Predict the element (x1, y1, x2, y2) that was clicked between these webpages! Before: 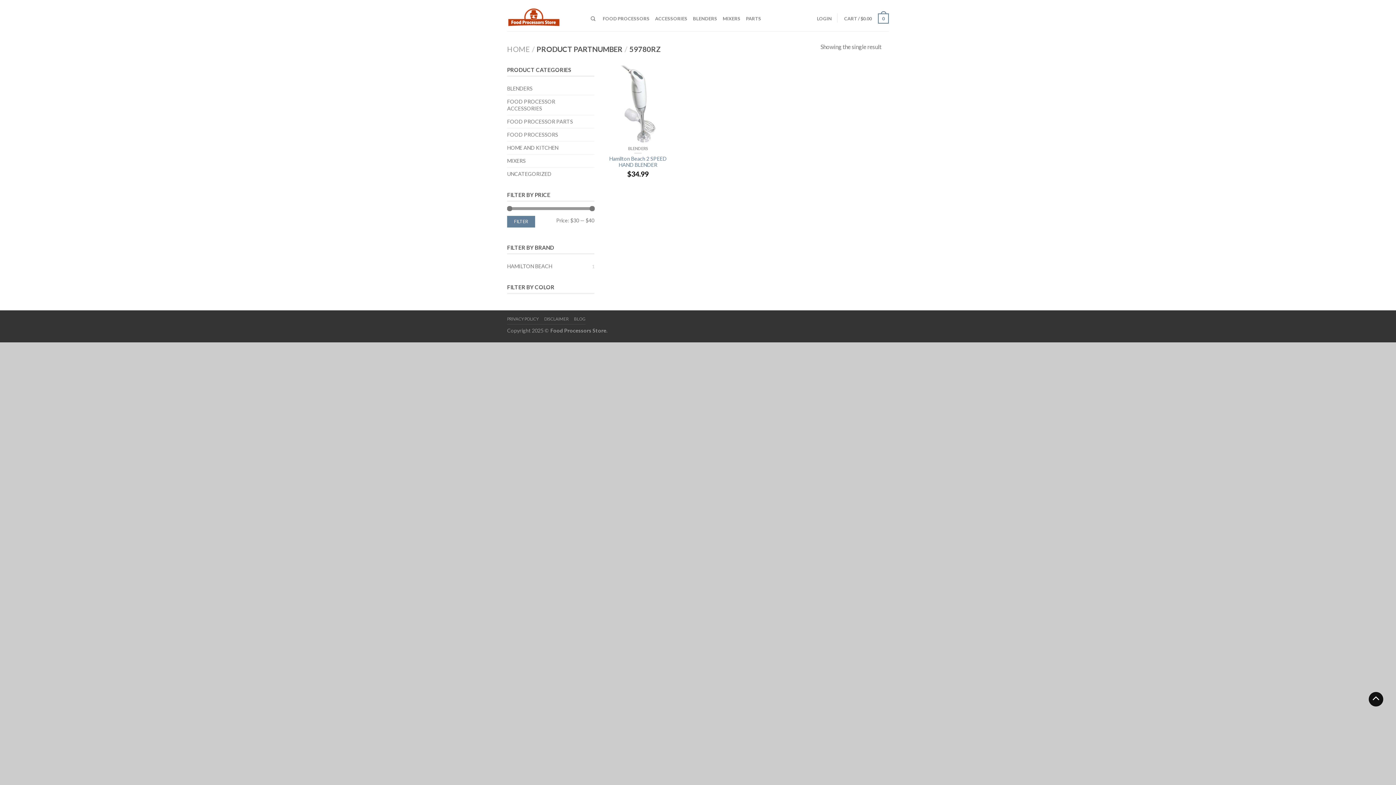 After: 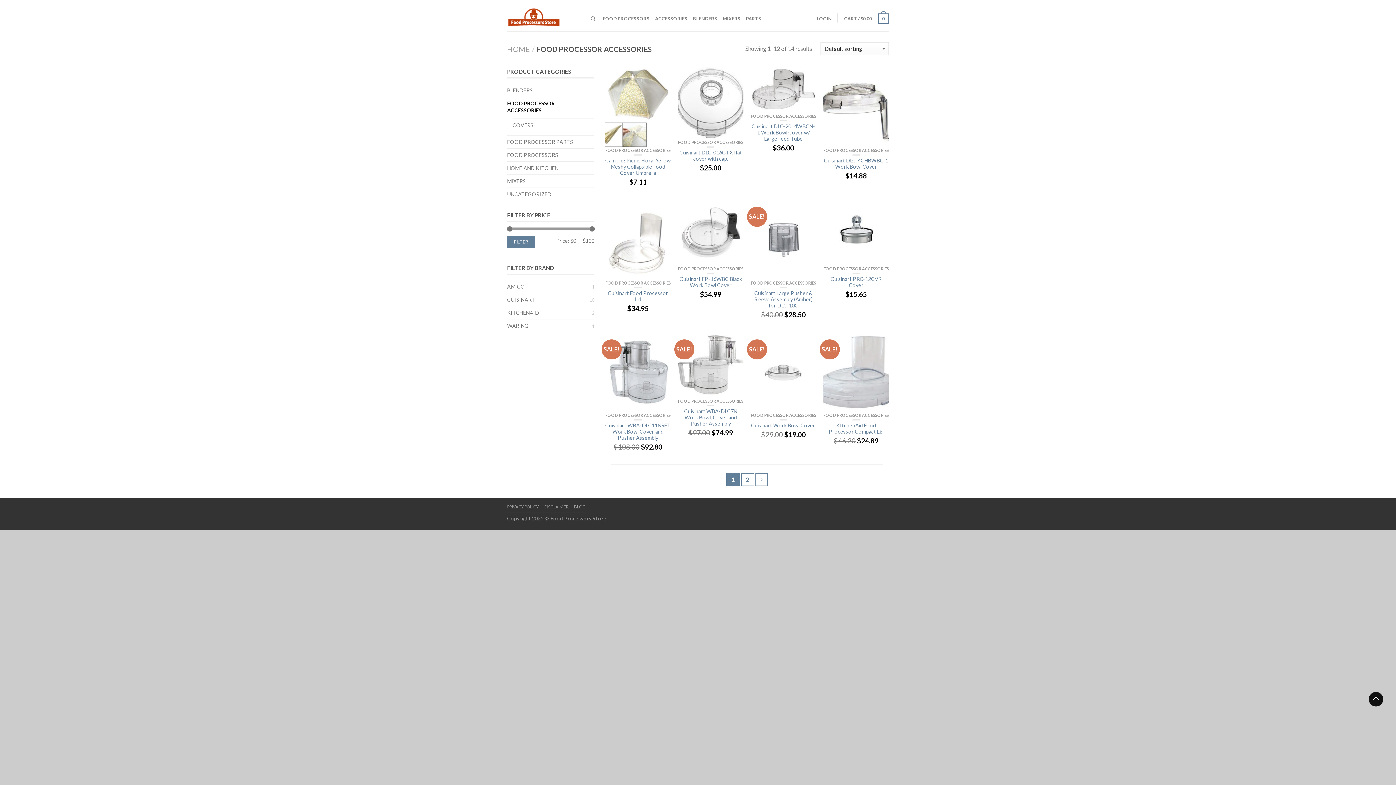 Action: bbox: (507, 95, 594, 114) label: FOOD PROCESSOR ACCESSORIES